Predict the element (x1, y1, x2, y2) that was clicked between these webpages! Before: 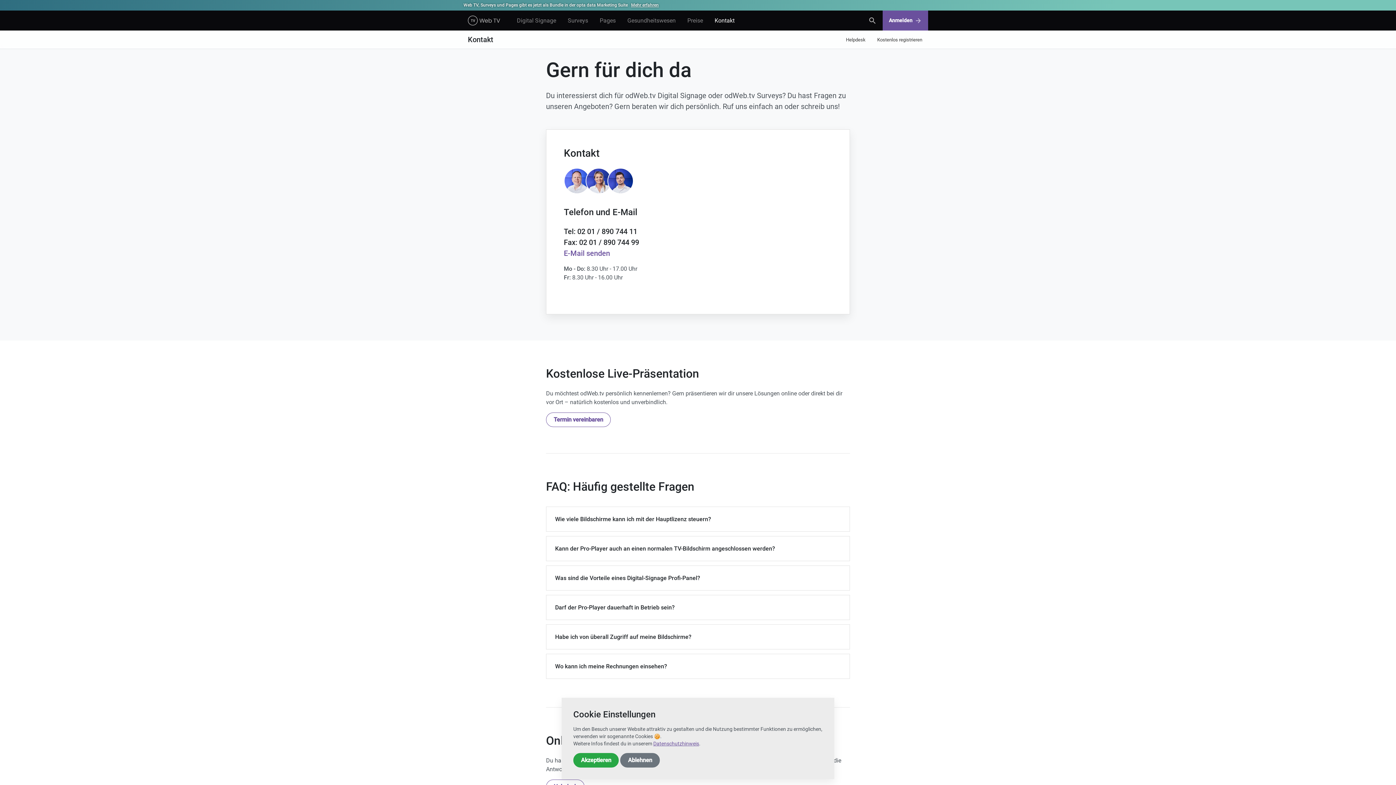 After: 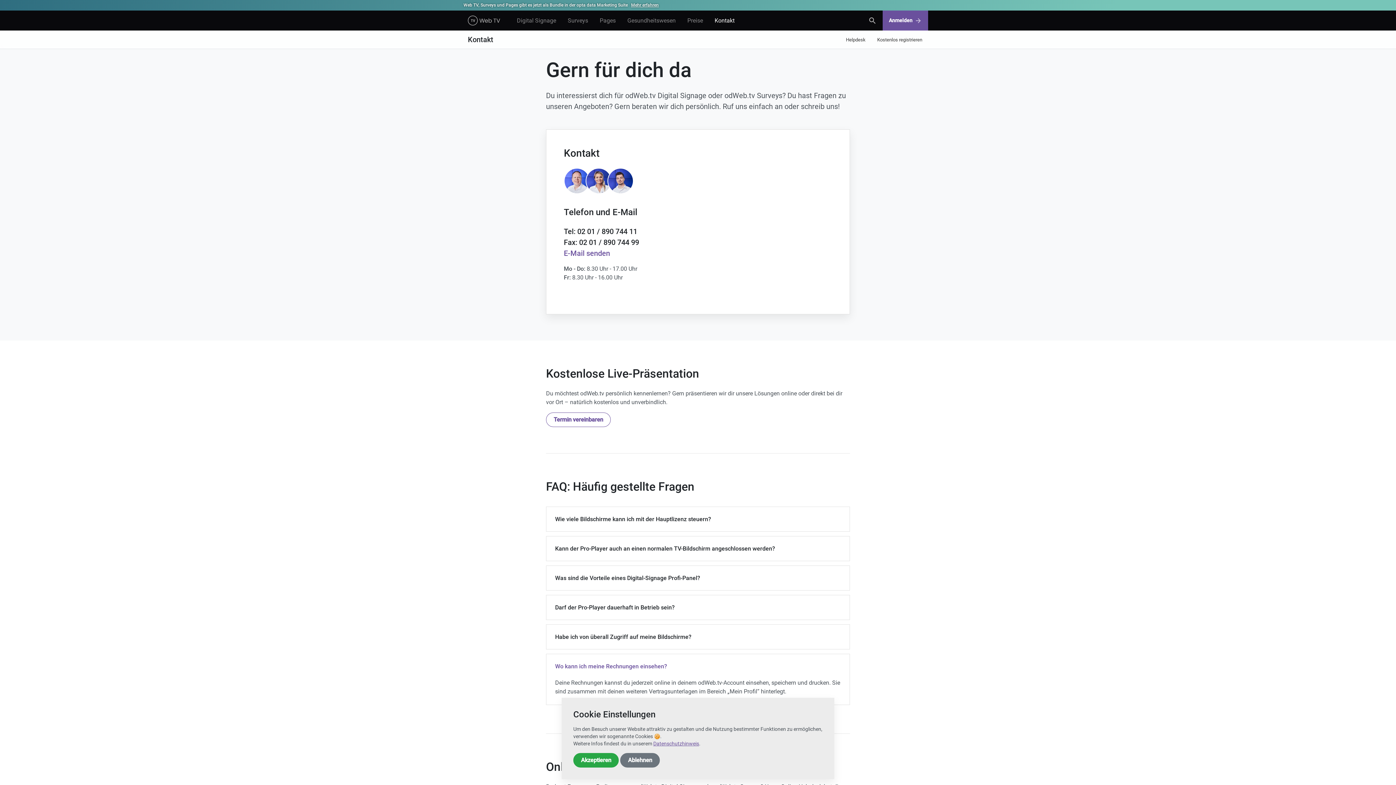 Action: label: Wo kann ich meine Rechnungen einsehen? bbox: (555, 663, 841, 670)